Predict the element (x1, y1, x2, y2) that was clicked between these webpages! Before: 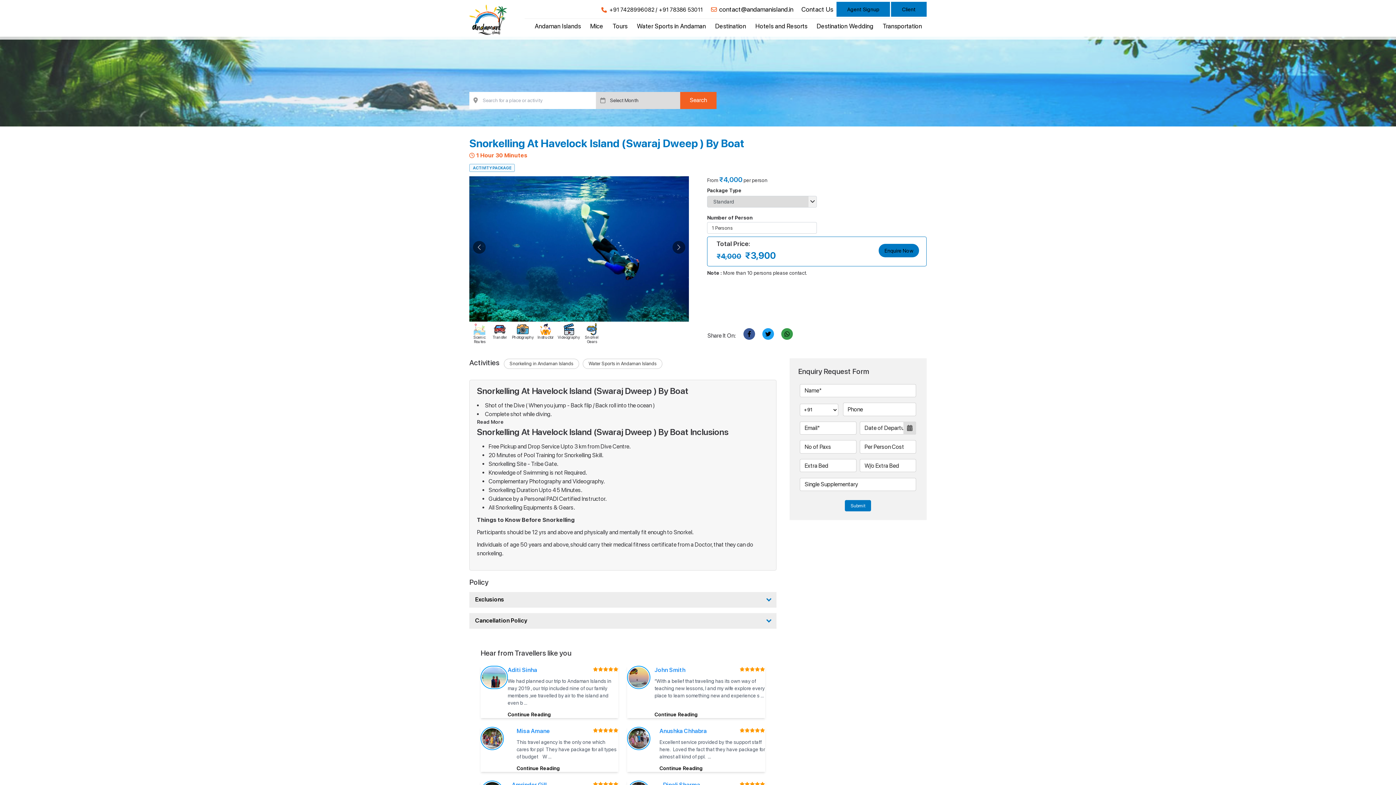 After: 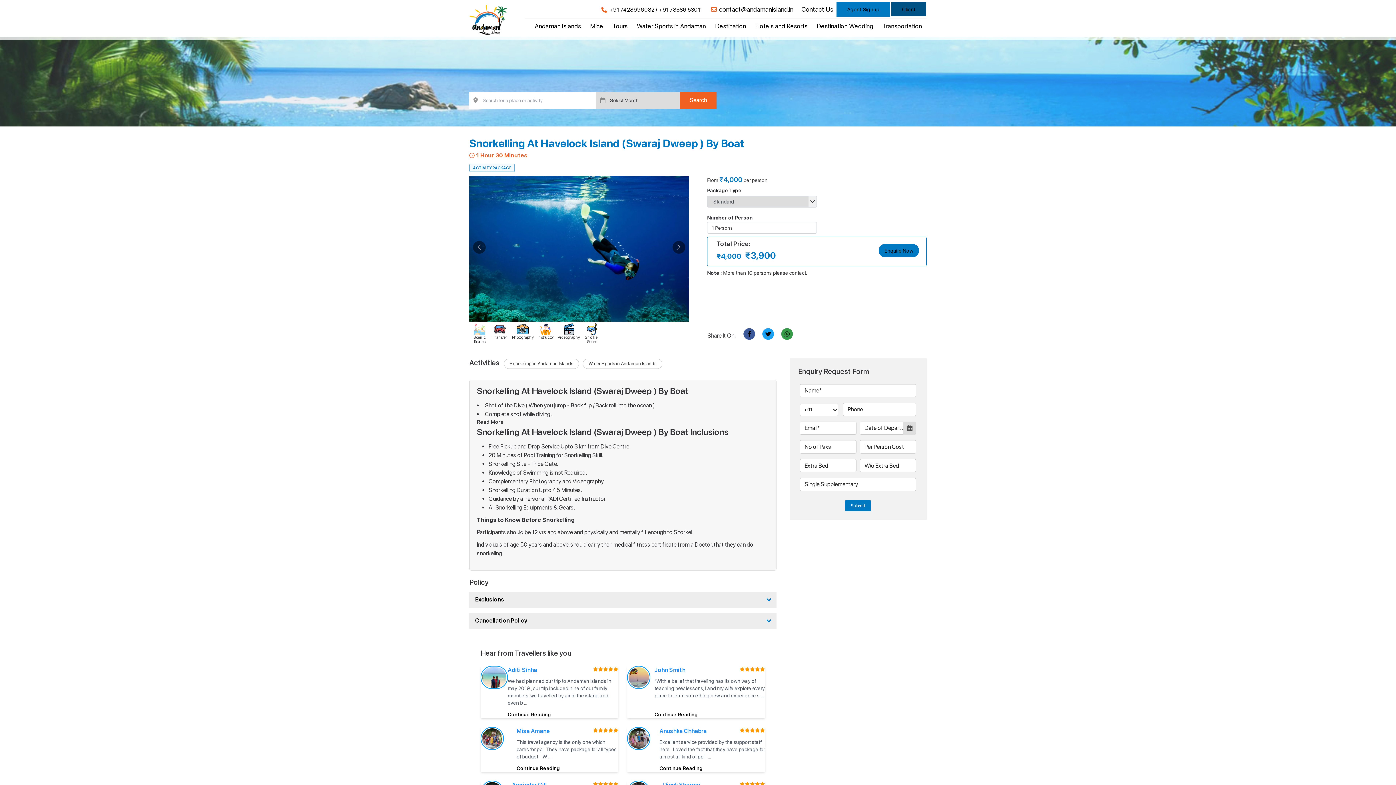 Action: bbox: (891, 1, 926, 16) label: Client